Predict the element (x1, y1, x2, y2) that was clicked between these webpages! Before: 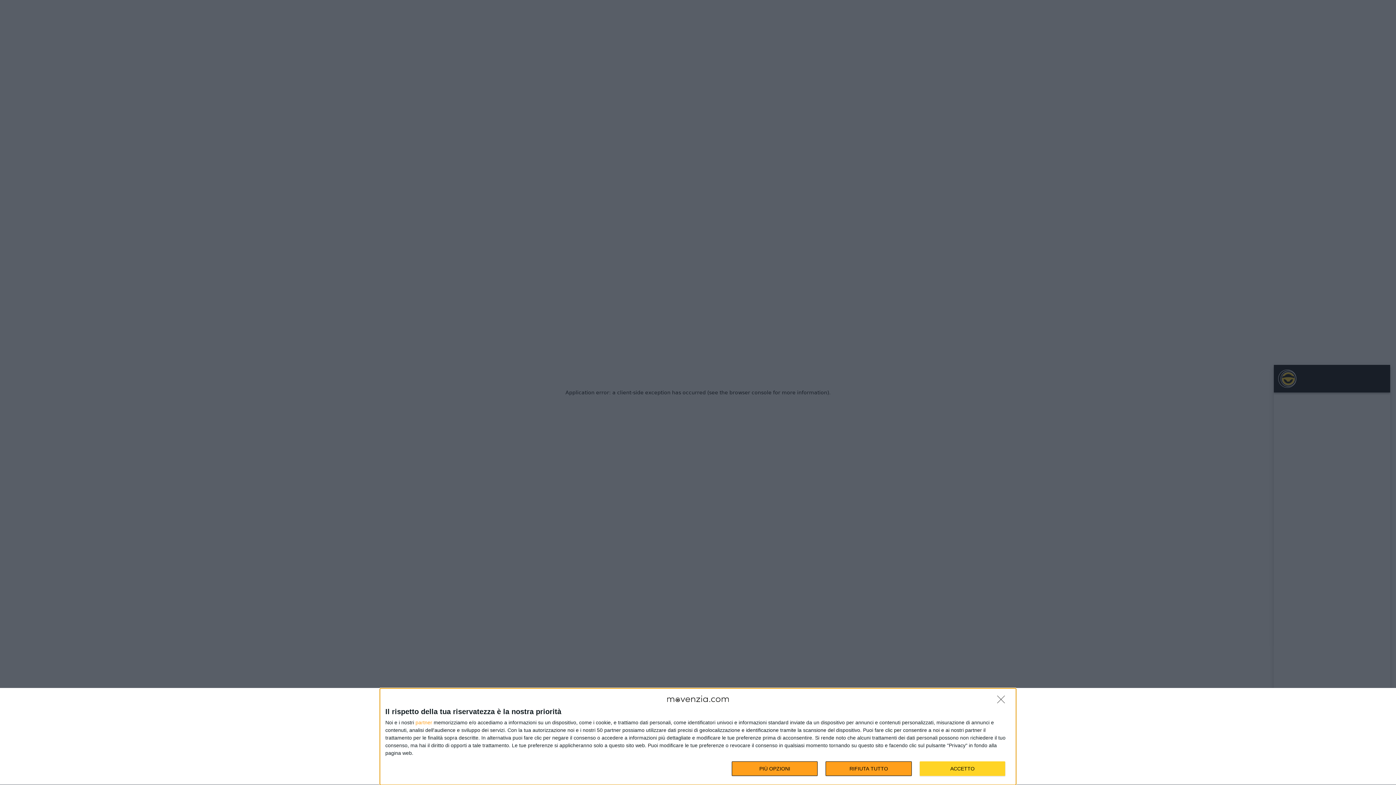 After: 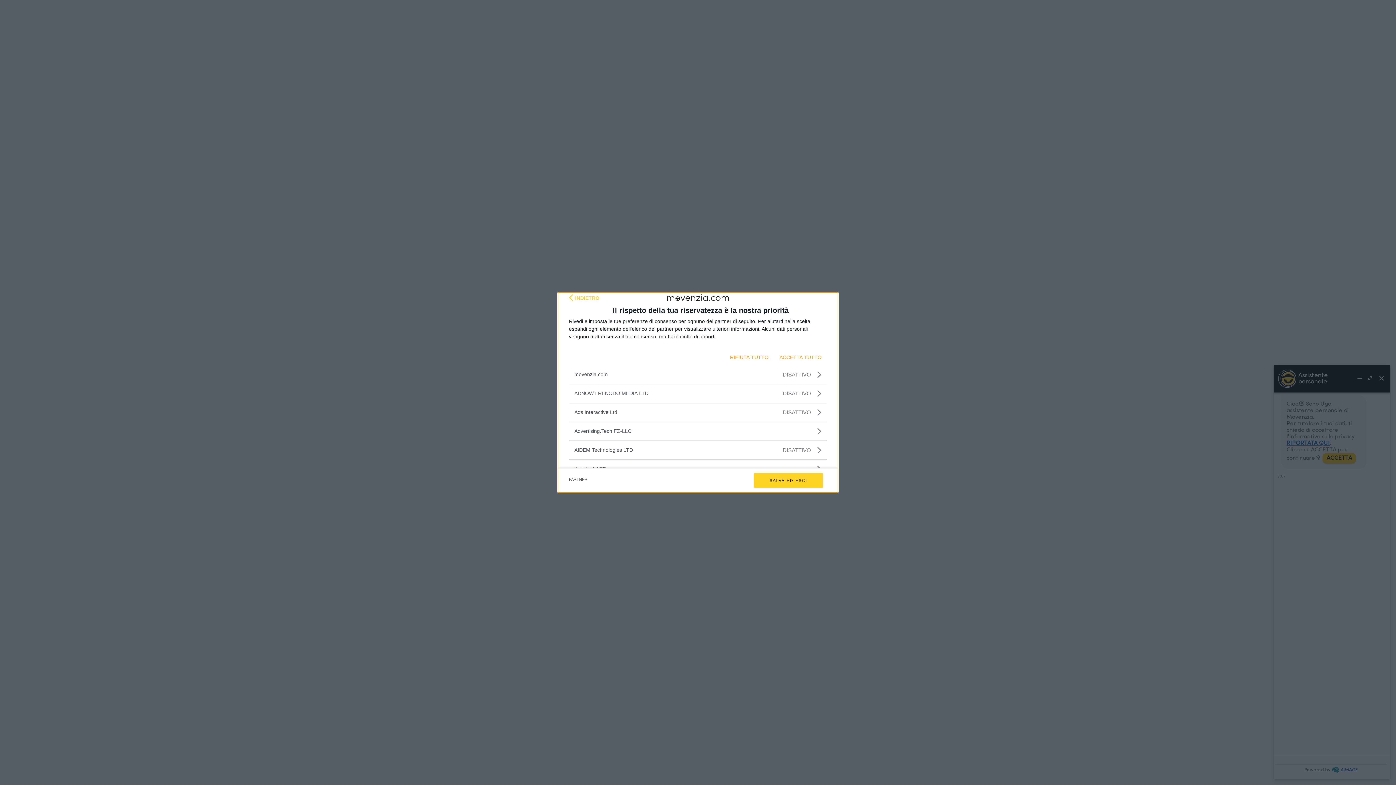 Action: bbox: (415, 720, 432, 725) label: partner